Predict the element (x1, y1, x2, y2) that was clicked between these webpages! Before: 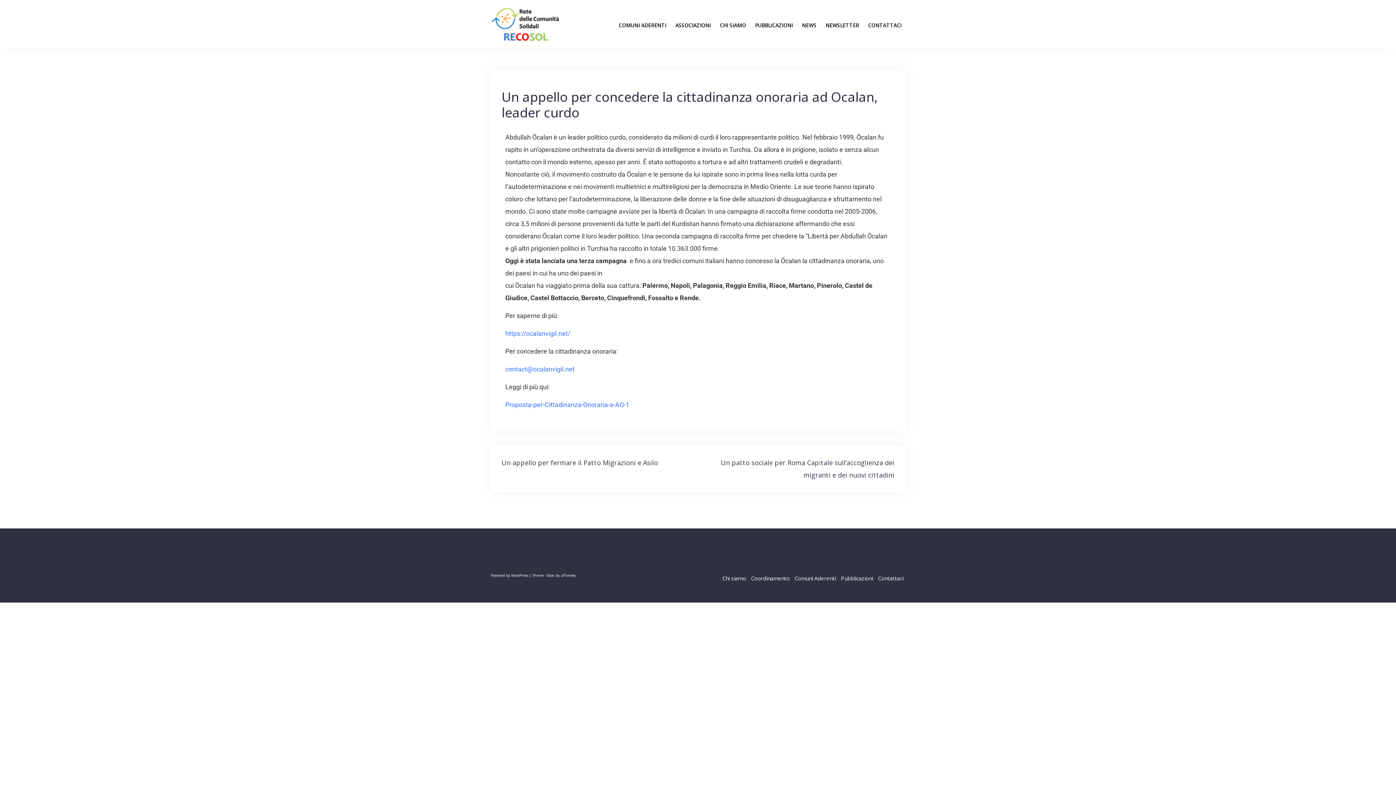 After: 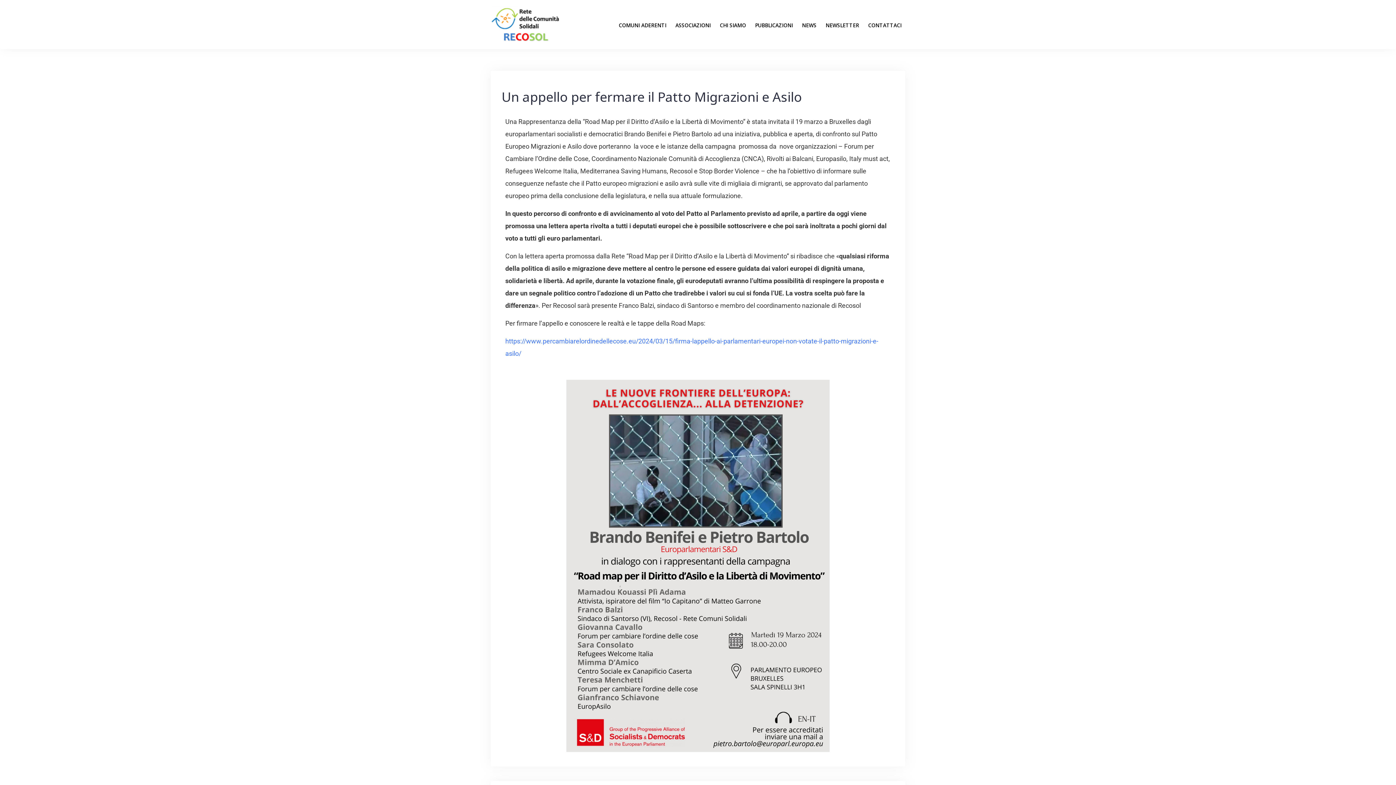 Action: bbox: (501, 458, 658, 467) label: Un appello per fermare il Patto Migrazioni e Asilo